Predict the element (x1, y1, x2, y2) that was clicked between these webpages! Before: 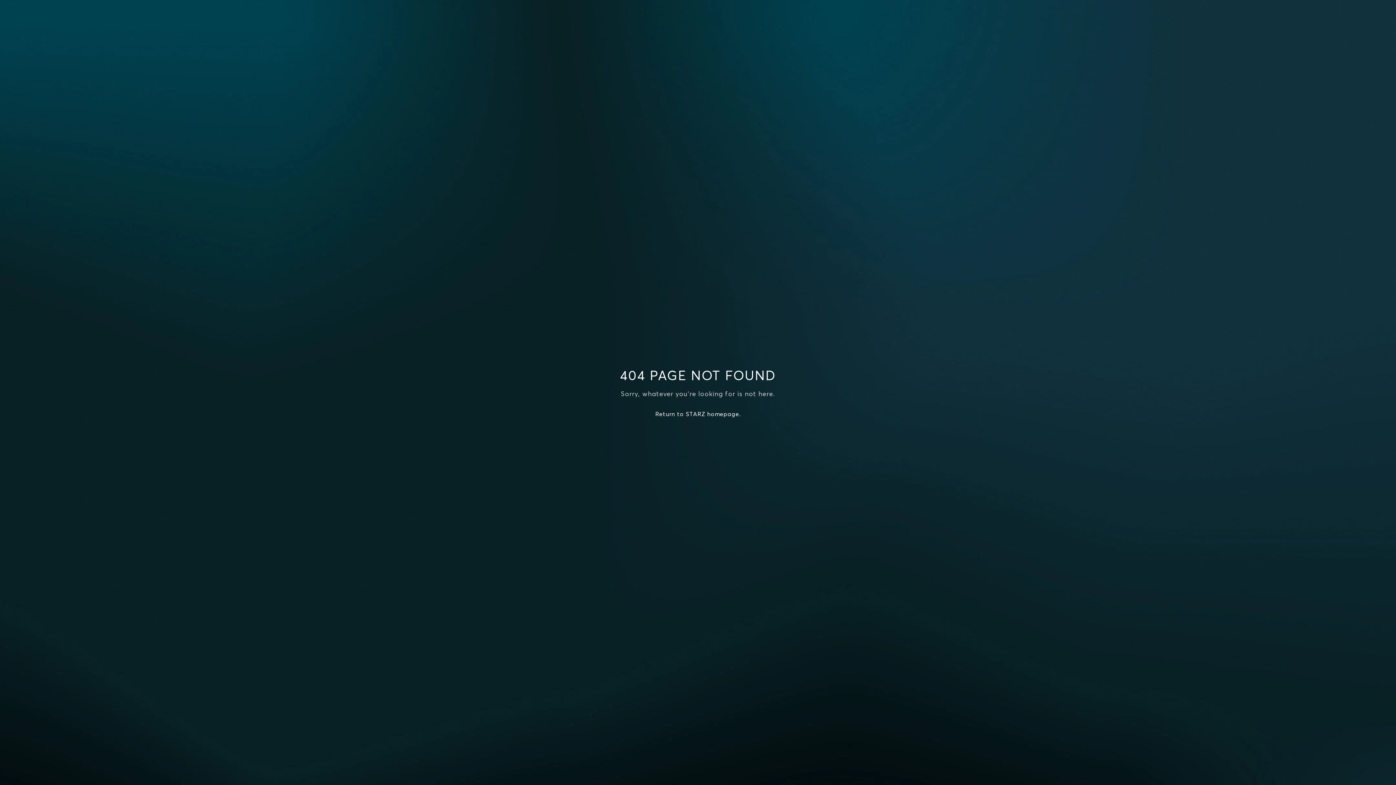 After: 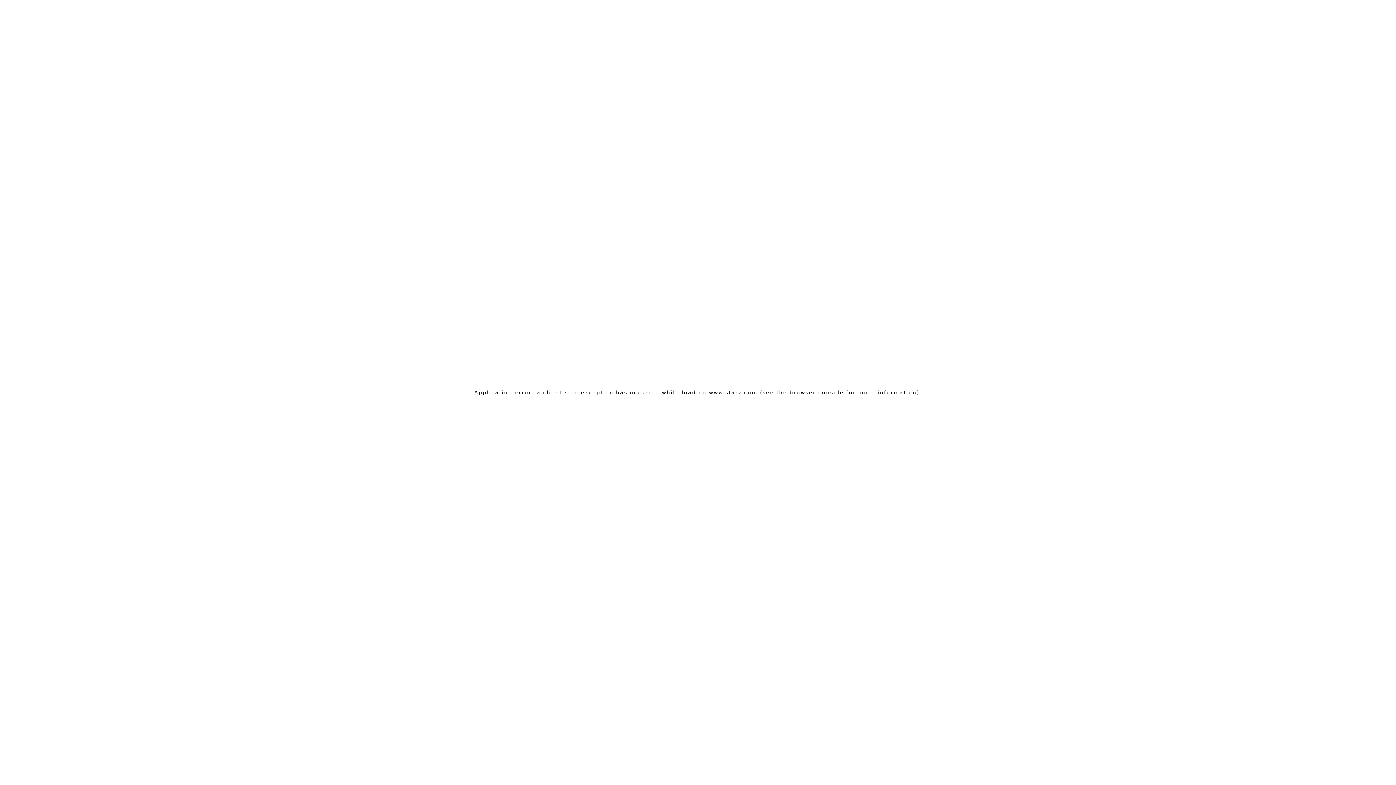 Action: label: Return to STARZ homepage. bbox: (655, 410, 740, 417)